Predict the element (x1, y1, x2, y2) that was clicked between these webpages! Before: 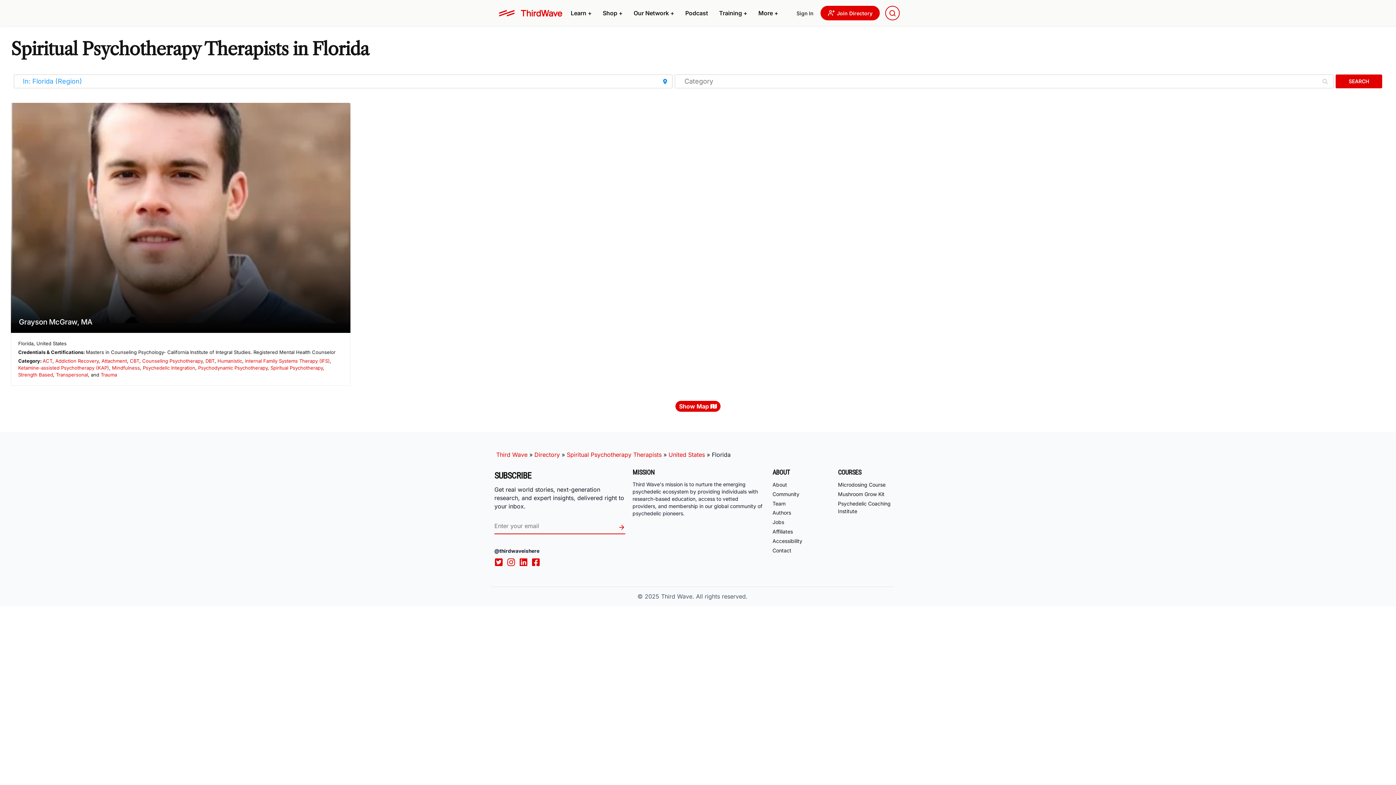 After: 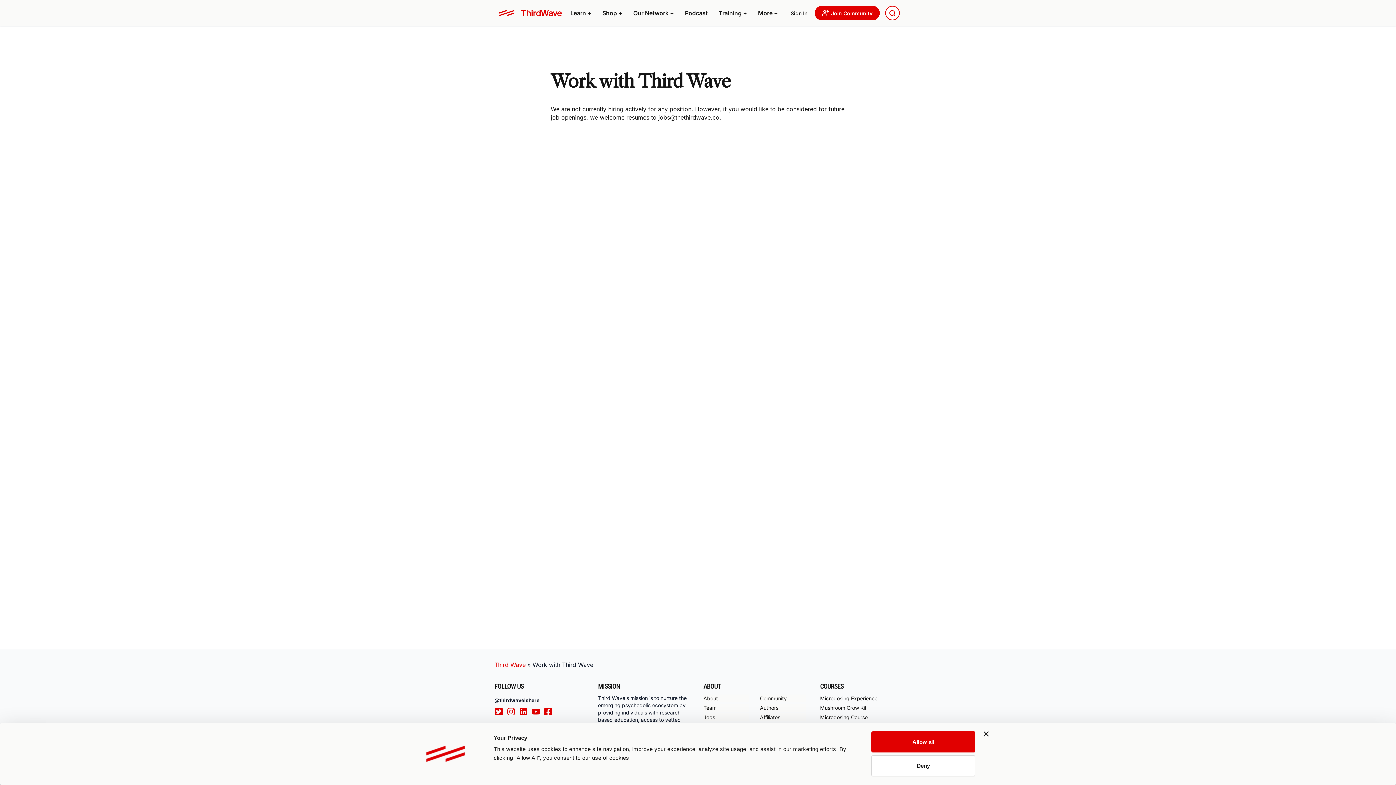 Action: label: Jobs bbox: (772, 518, 834, 526)